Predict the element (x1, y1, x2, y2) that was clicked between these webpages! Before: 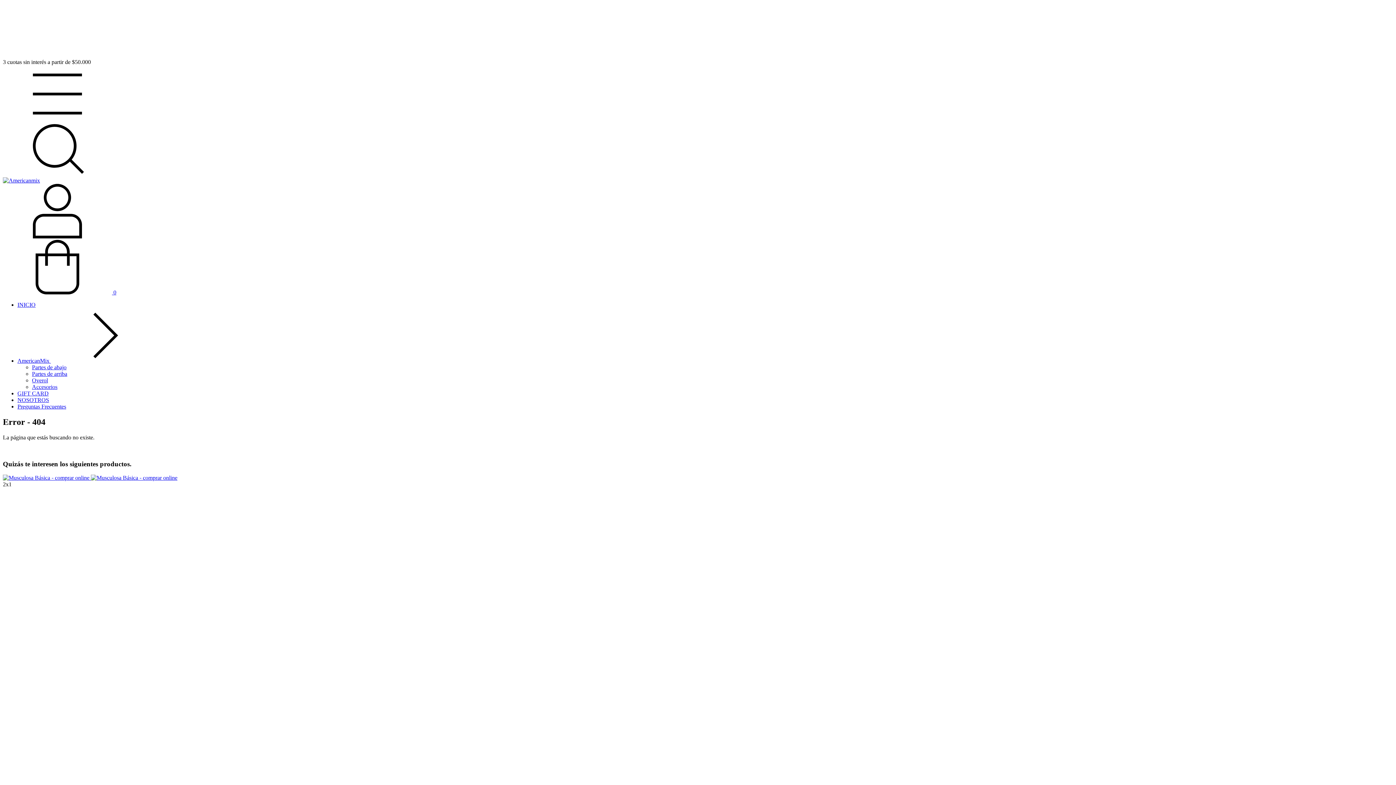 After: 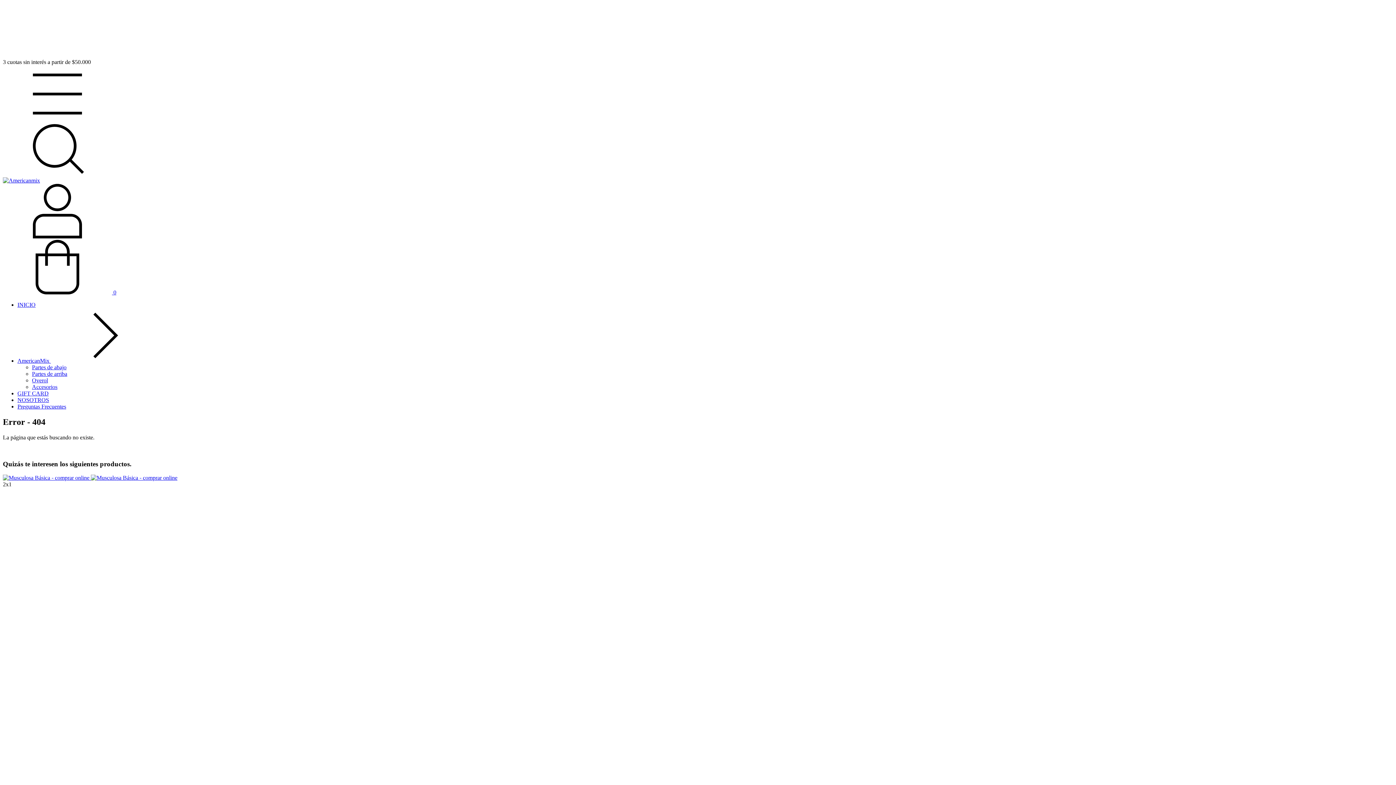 Action: bbox: (2, 170, 112, 177) label: Buscador